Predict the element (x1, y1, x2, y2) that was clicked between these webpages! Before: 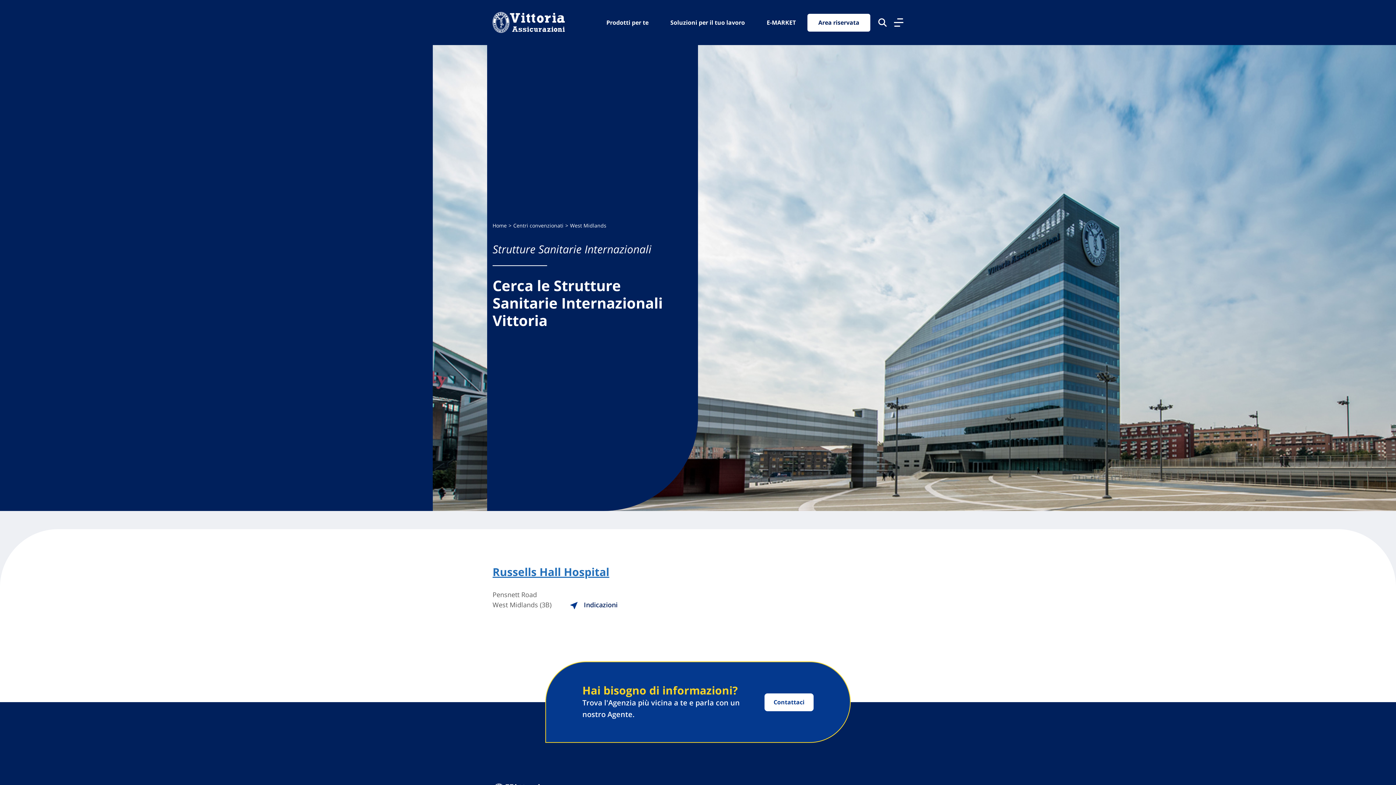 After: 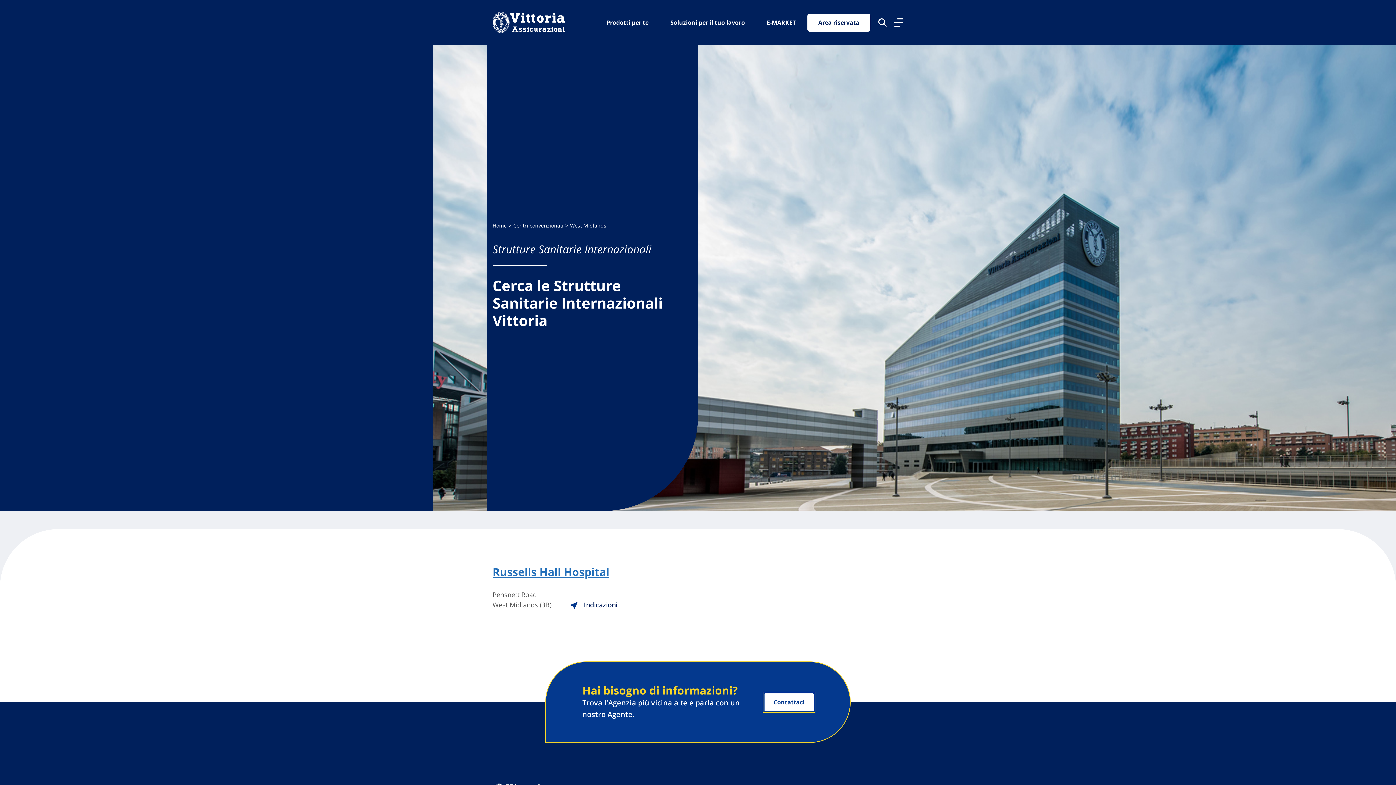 Action: bbox: (764, 693, 813, 711) label: Contattaci